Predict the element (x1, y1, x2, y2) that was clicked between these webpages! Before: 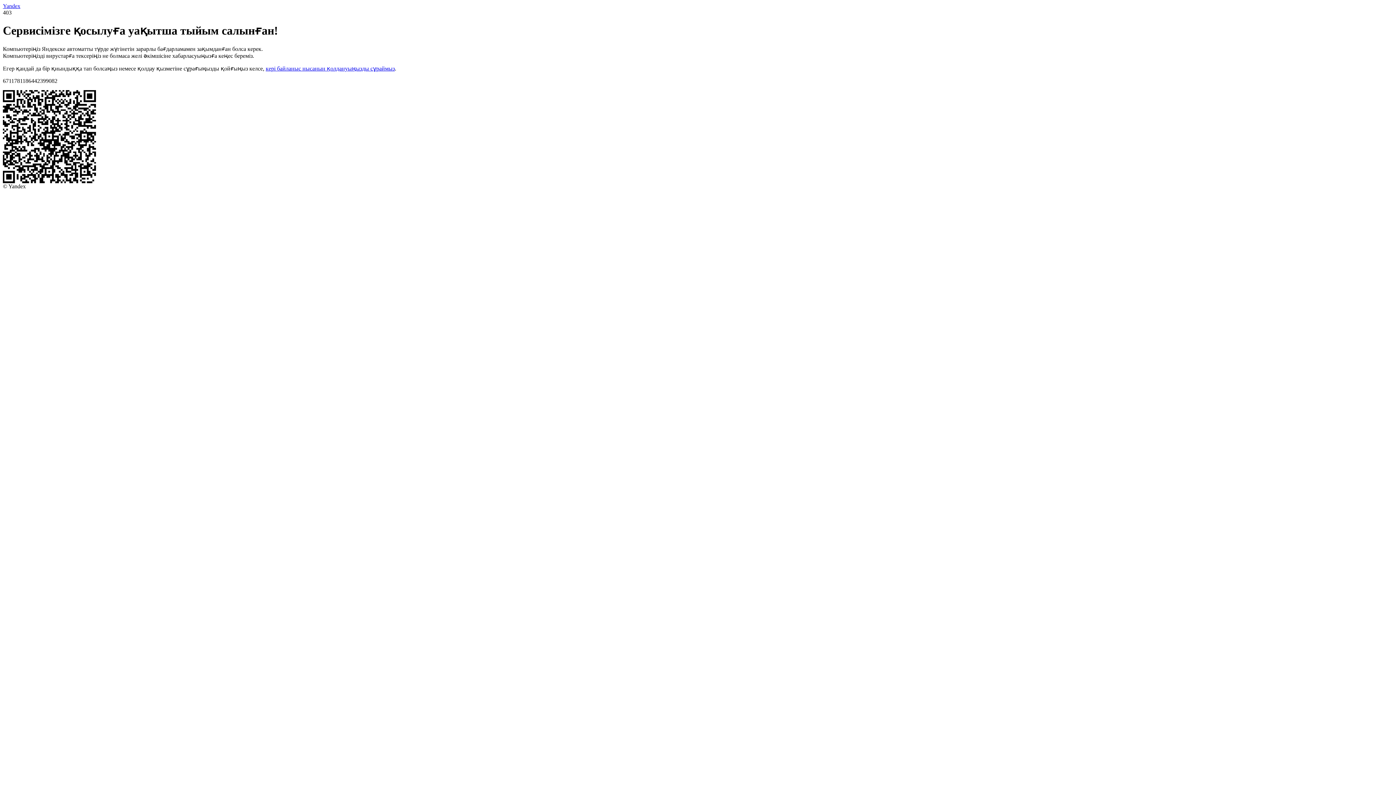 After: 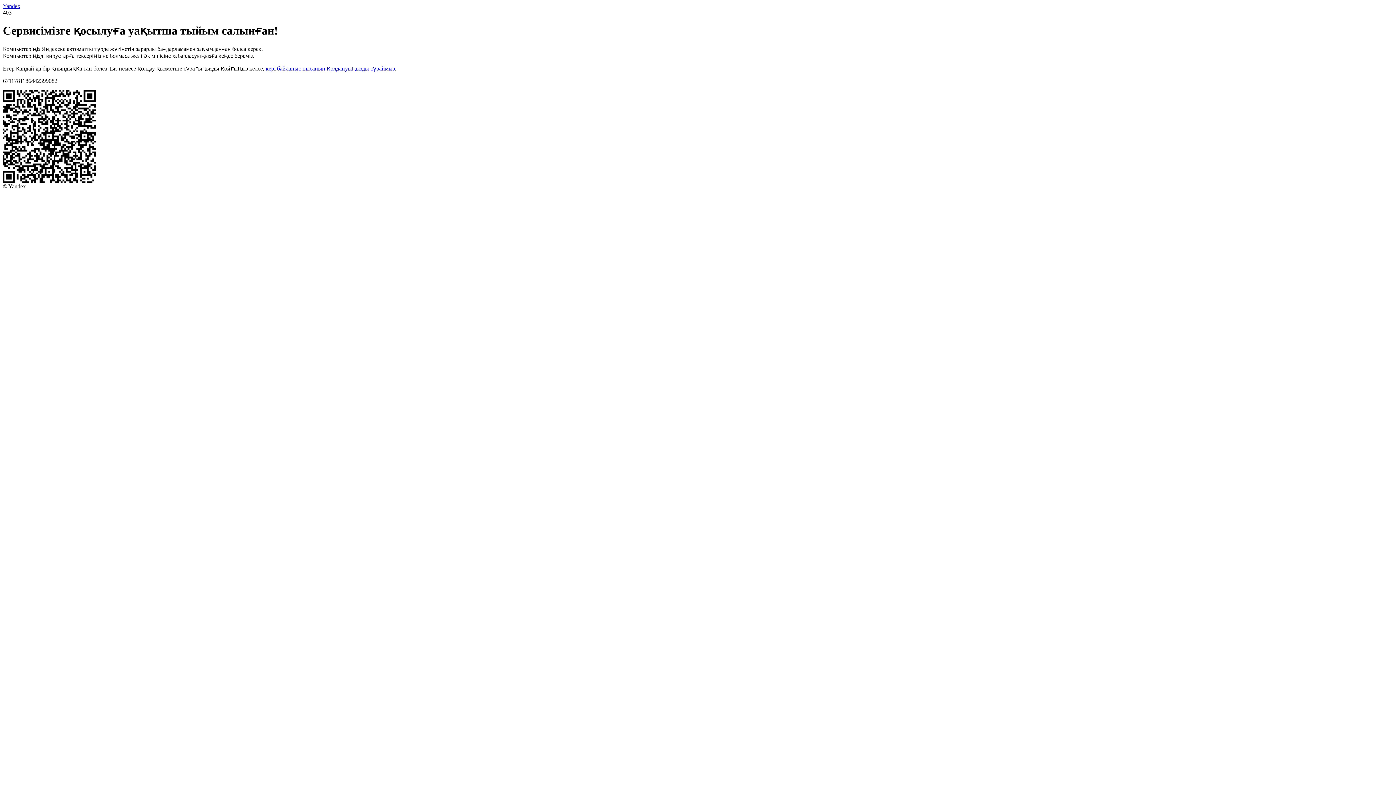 Action: bbox: (2, 2, 20, 9) label: Yandex